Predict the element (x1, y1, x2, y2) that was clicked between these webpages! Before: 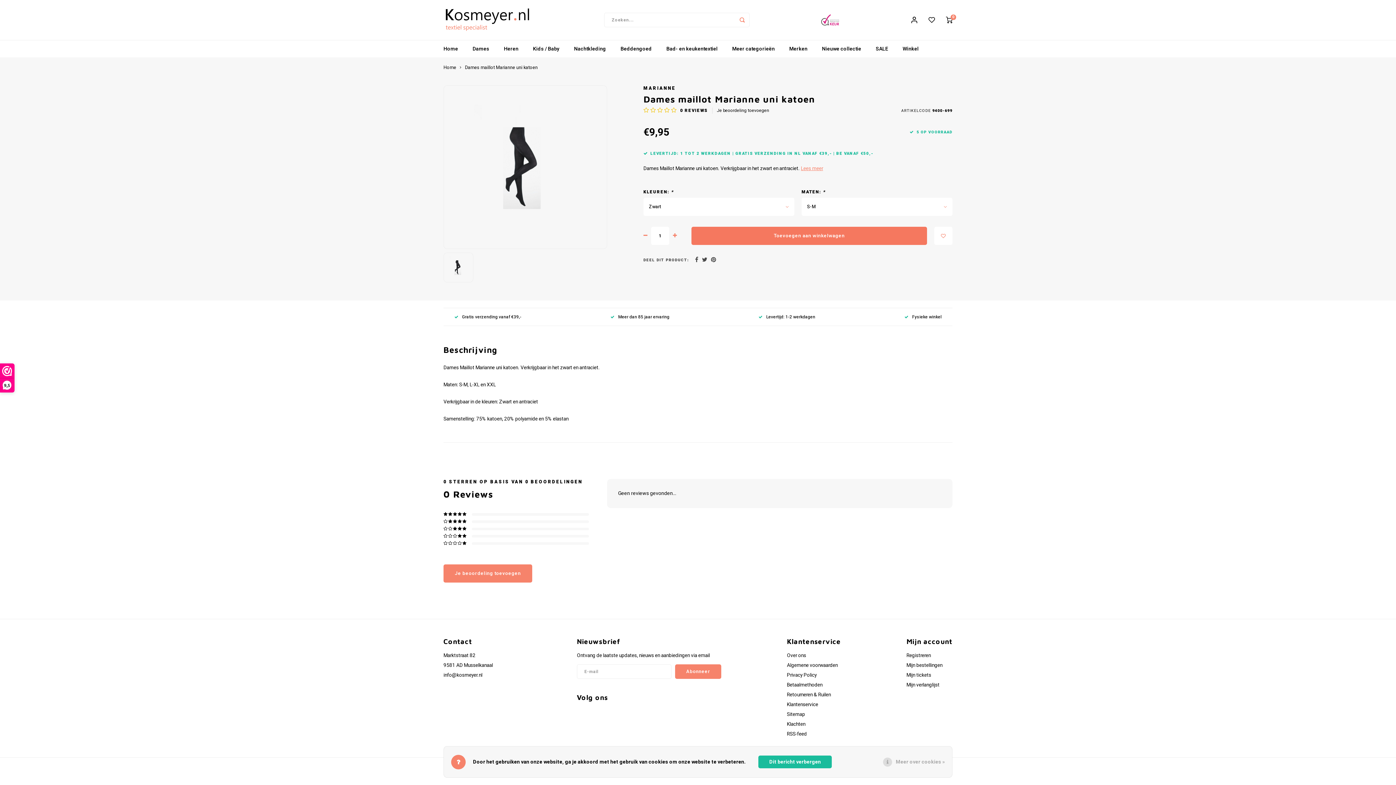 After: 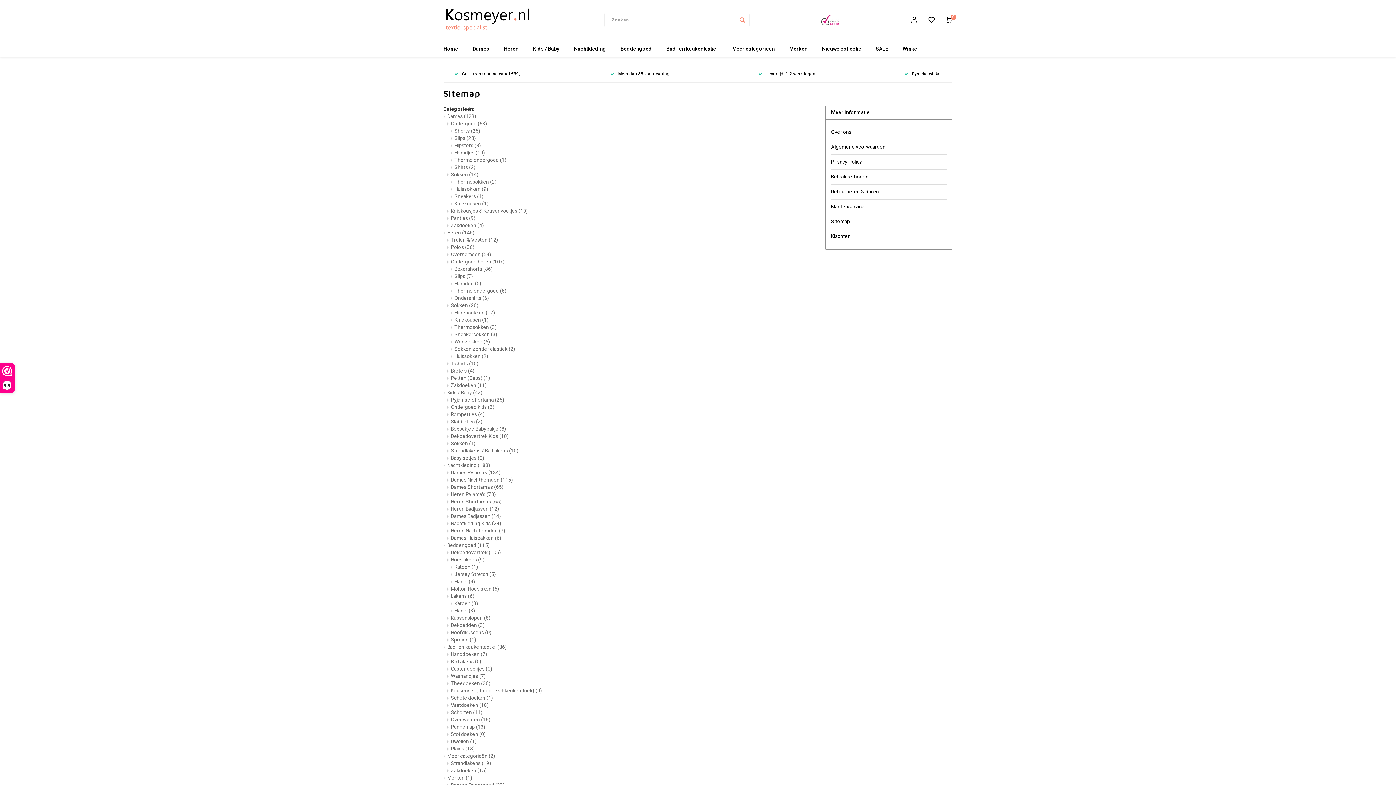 Action: label: Sitemap bbox: (787, 711, 805, 718)